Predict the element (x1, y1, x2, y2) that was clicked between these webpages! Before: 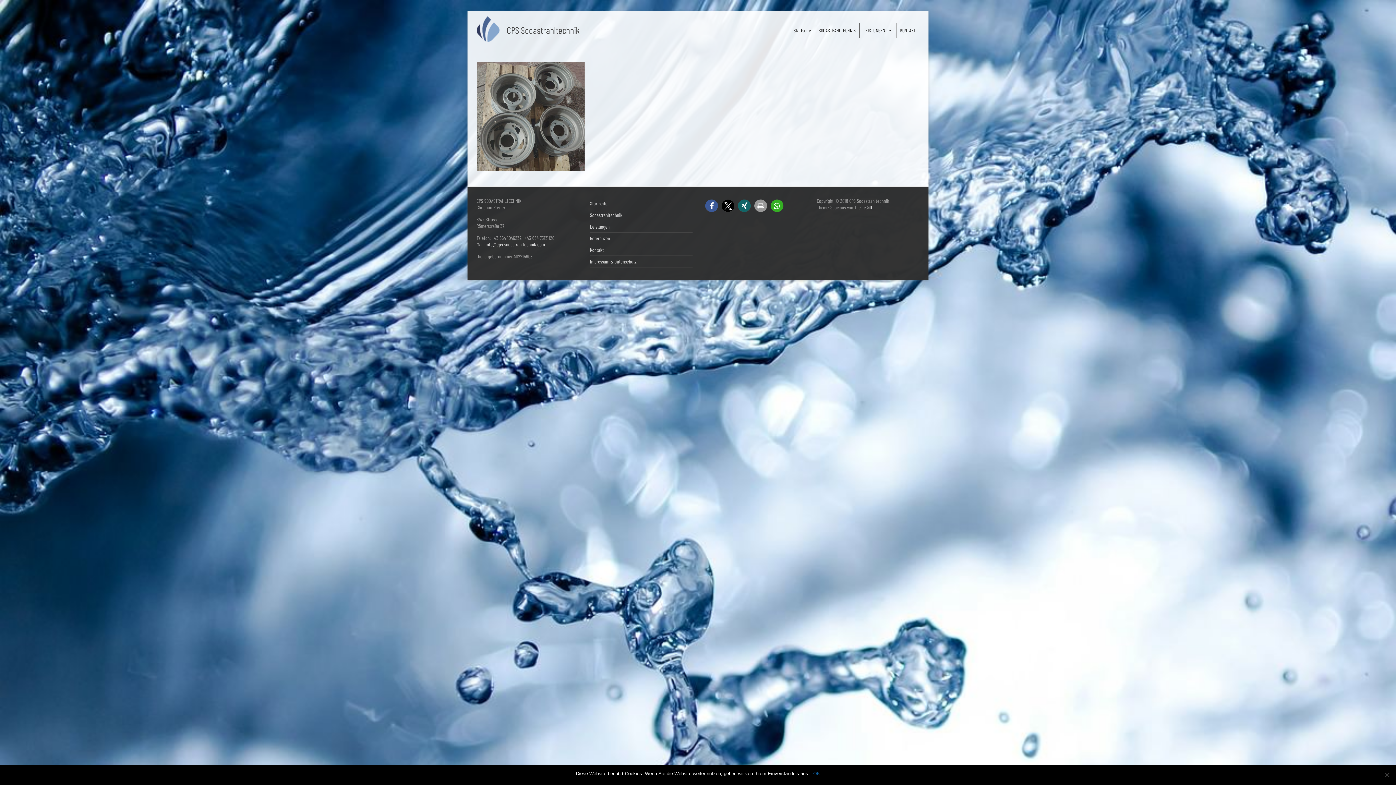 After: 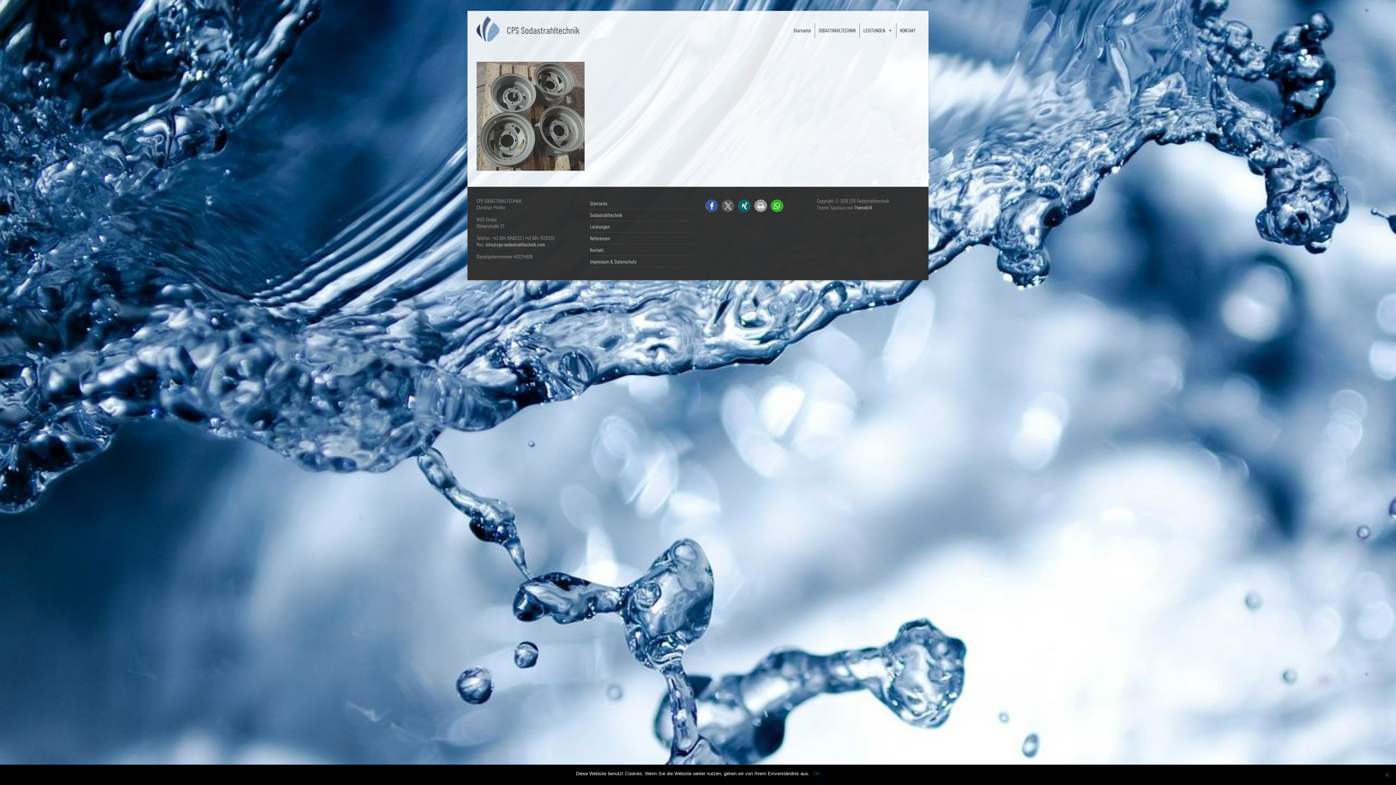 Action: label: Bei X teilen bbox: (721, 199, 734, 212)